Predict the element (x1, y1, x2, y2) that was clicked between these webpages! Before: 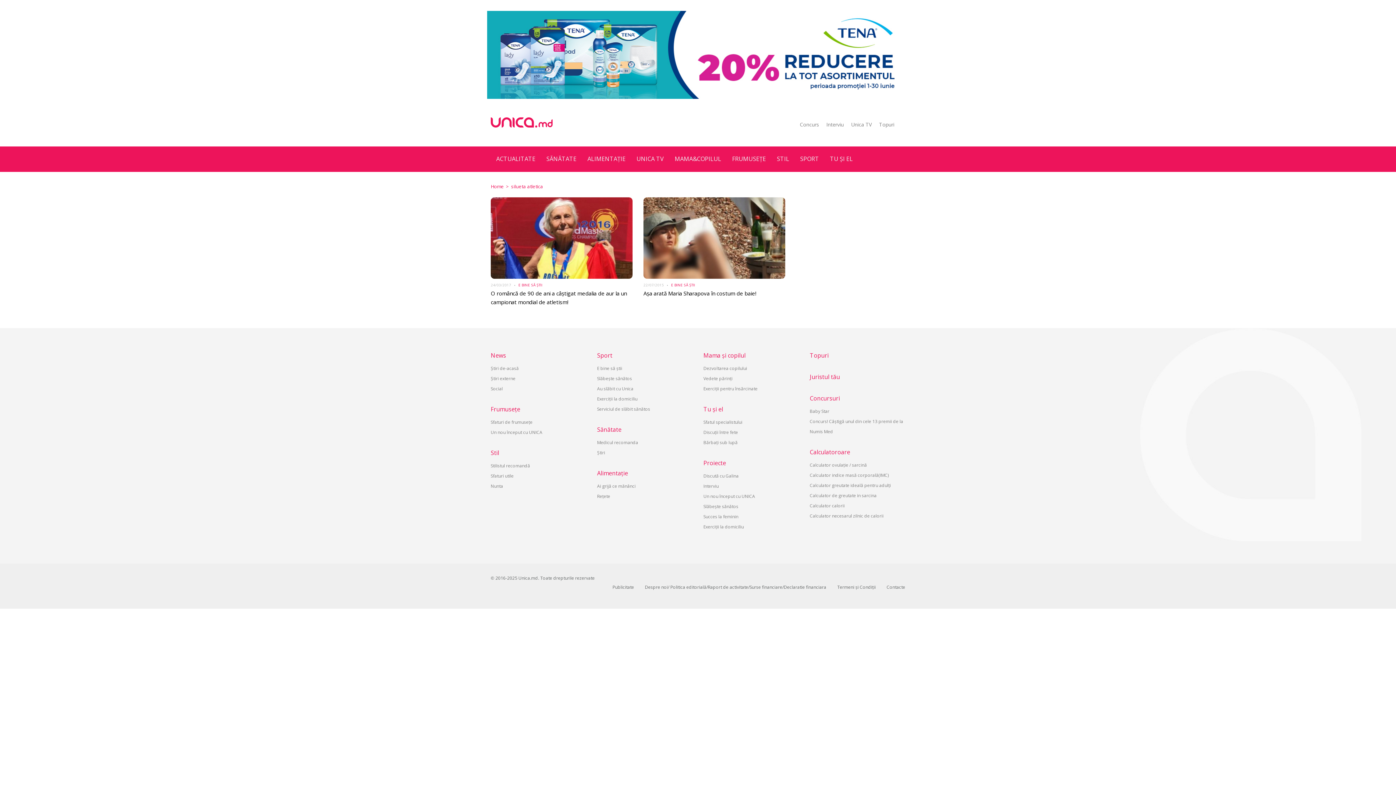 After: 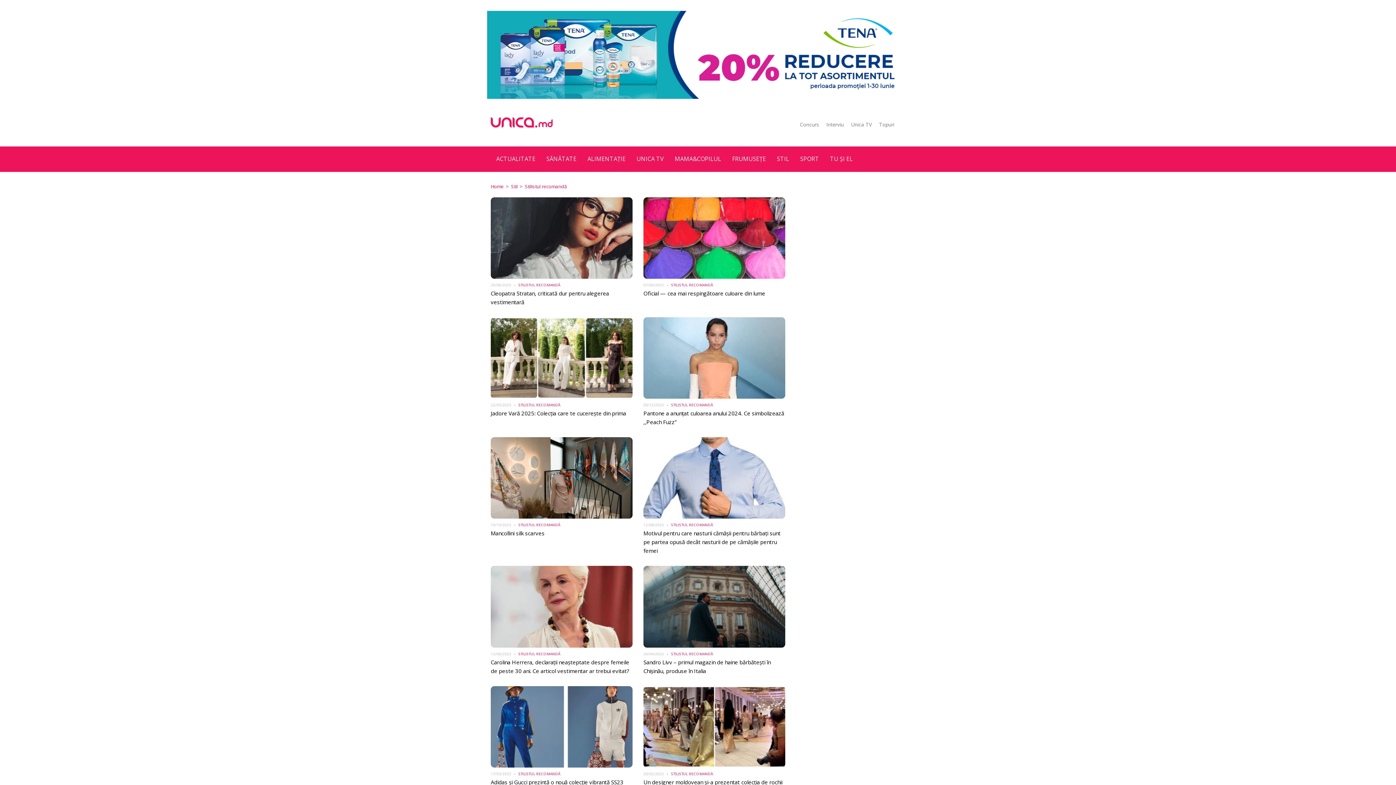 Action: bbox: (490, 462, 530, 469) label: Stilistul recomandă